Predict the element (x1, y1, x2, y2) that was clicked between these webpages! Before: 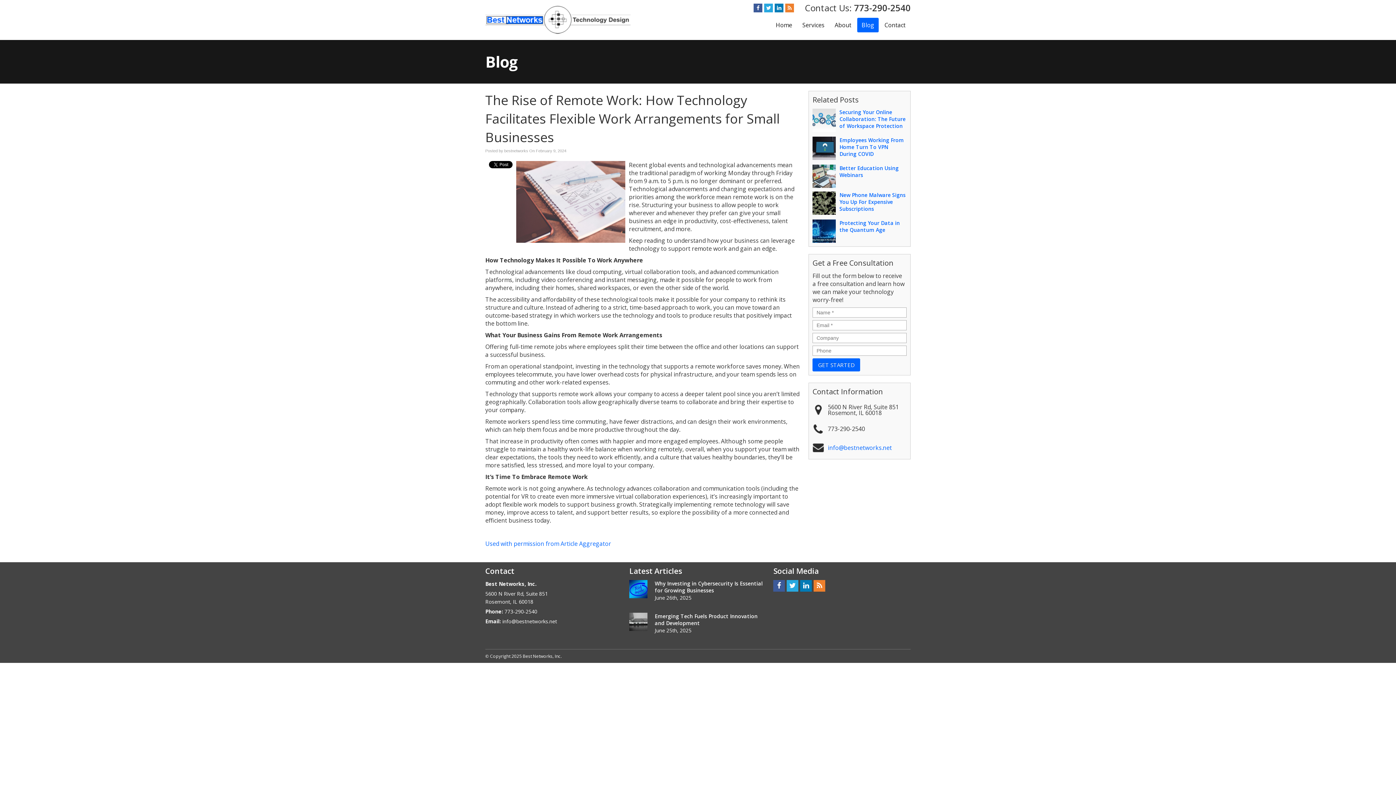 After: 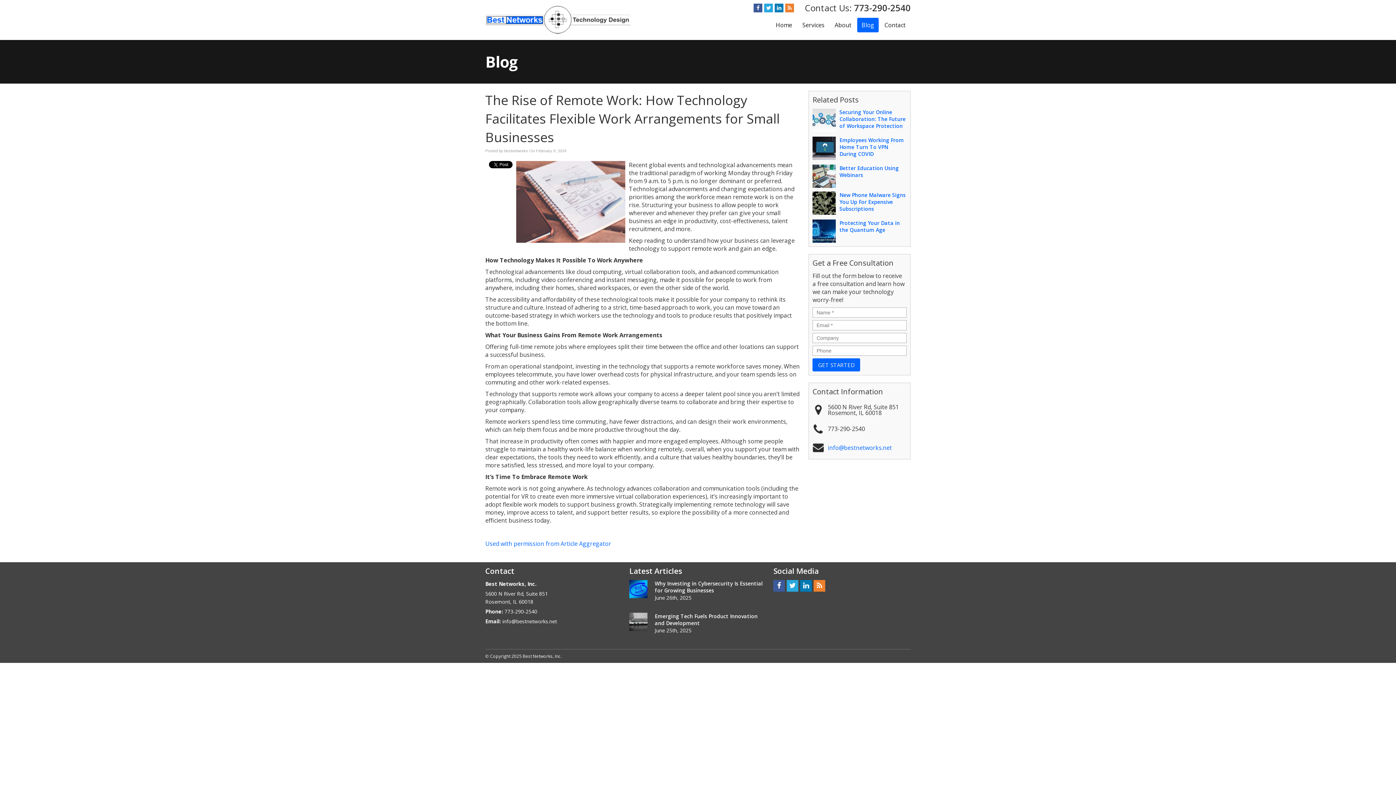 Action: bbox: (764, 6, 773, 9) label: Twitter